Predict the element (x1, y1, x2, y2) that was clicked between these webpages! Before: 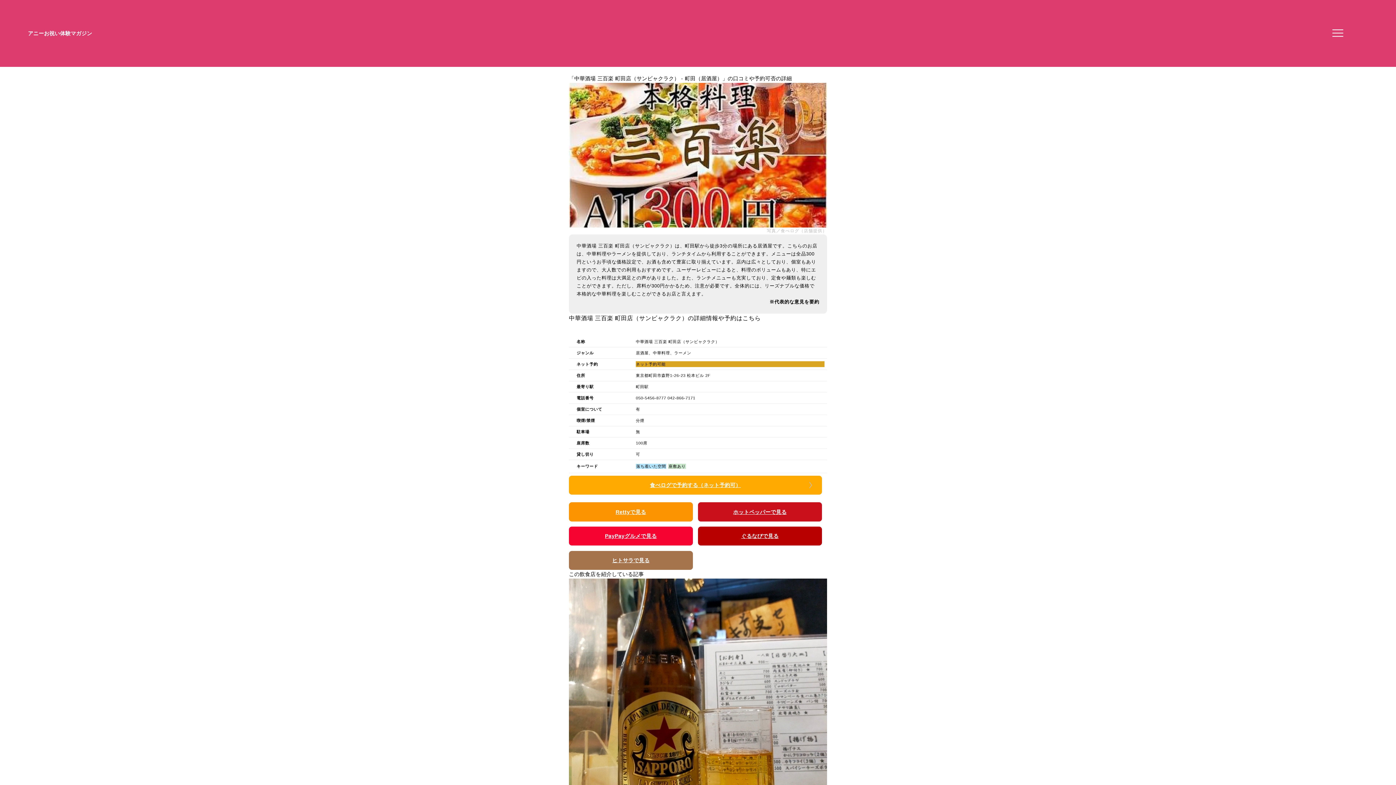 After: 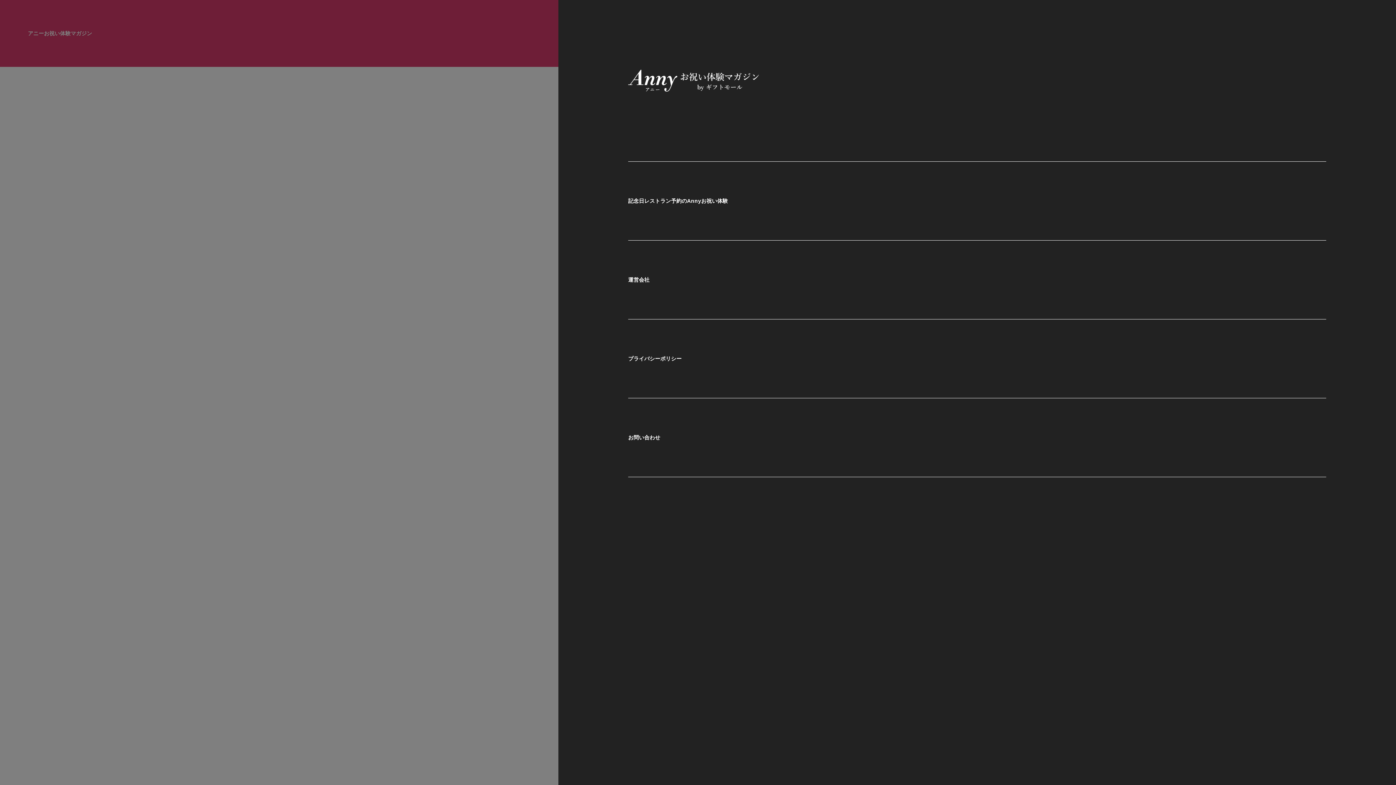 Action: label: メニューを開く bbox: (1330, 27, 1341, 38)